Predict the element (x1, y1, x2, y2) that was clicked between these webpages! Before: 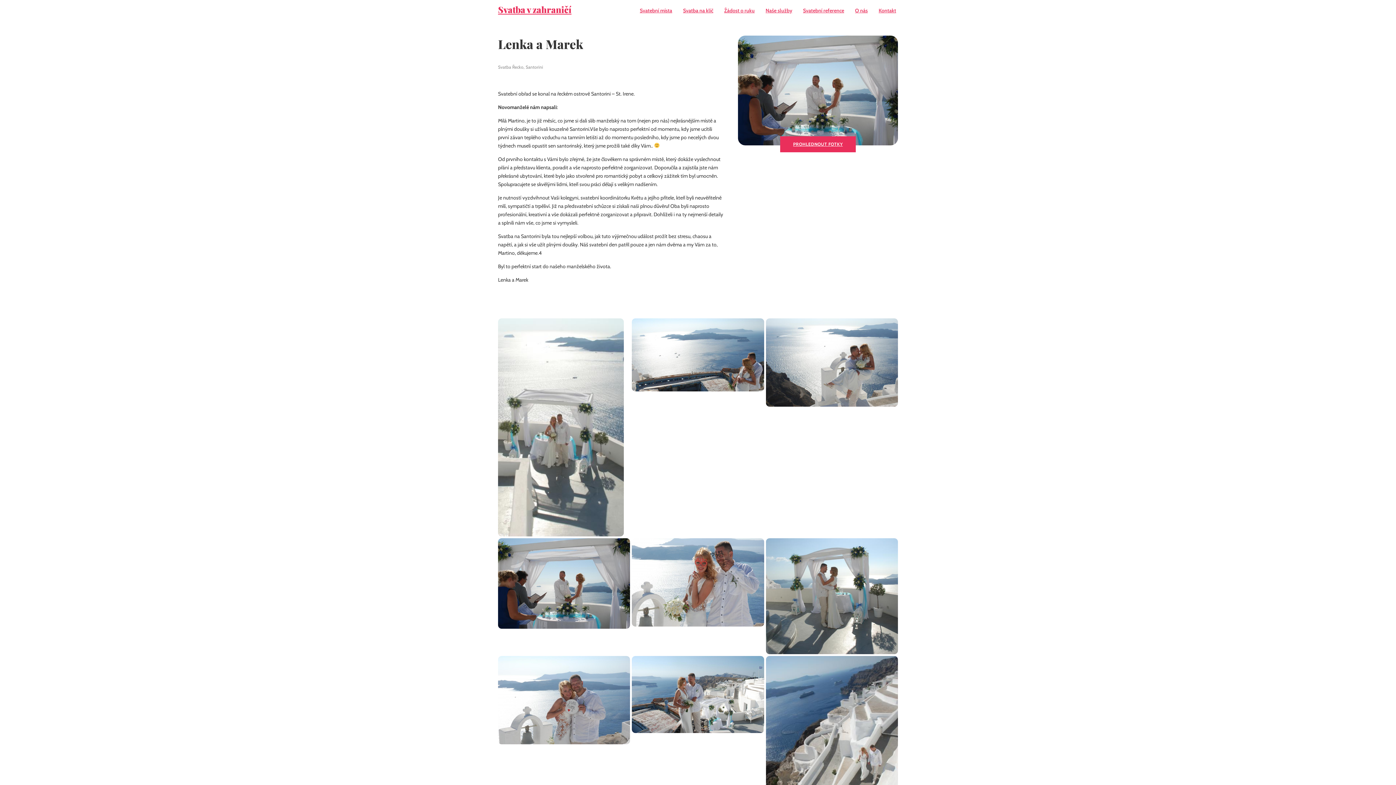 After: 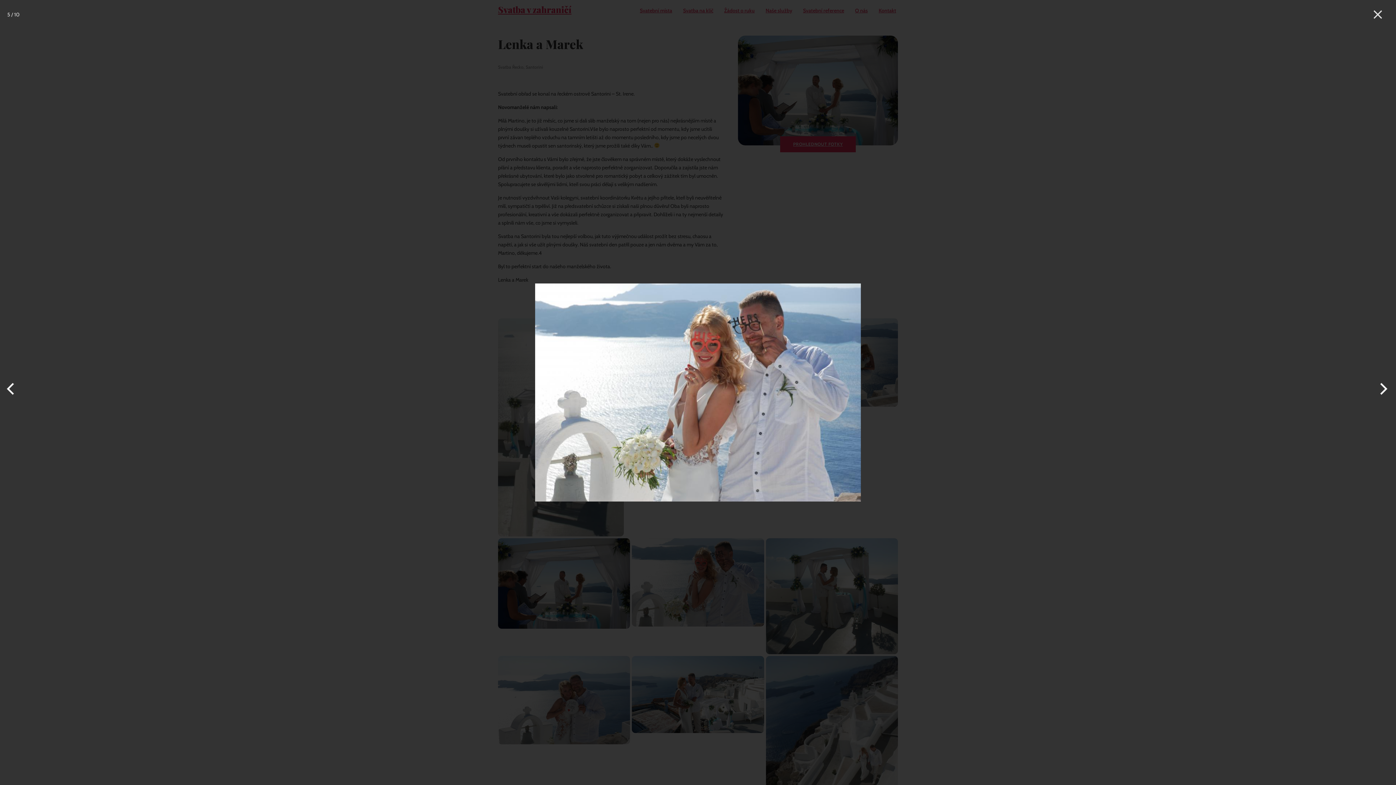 Action: bbox: (632, 538, 764, 627)